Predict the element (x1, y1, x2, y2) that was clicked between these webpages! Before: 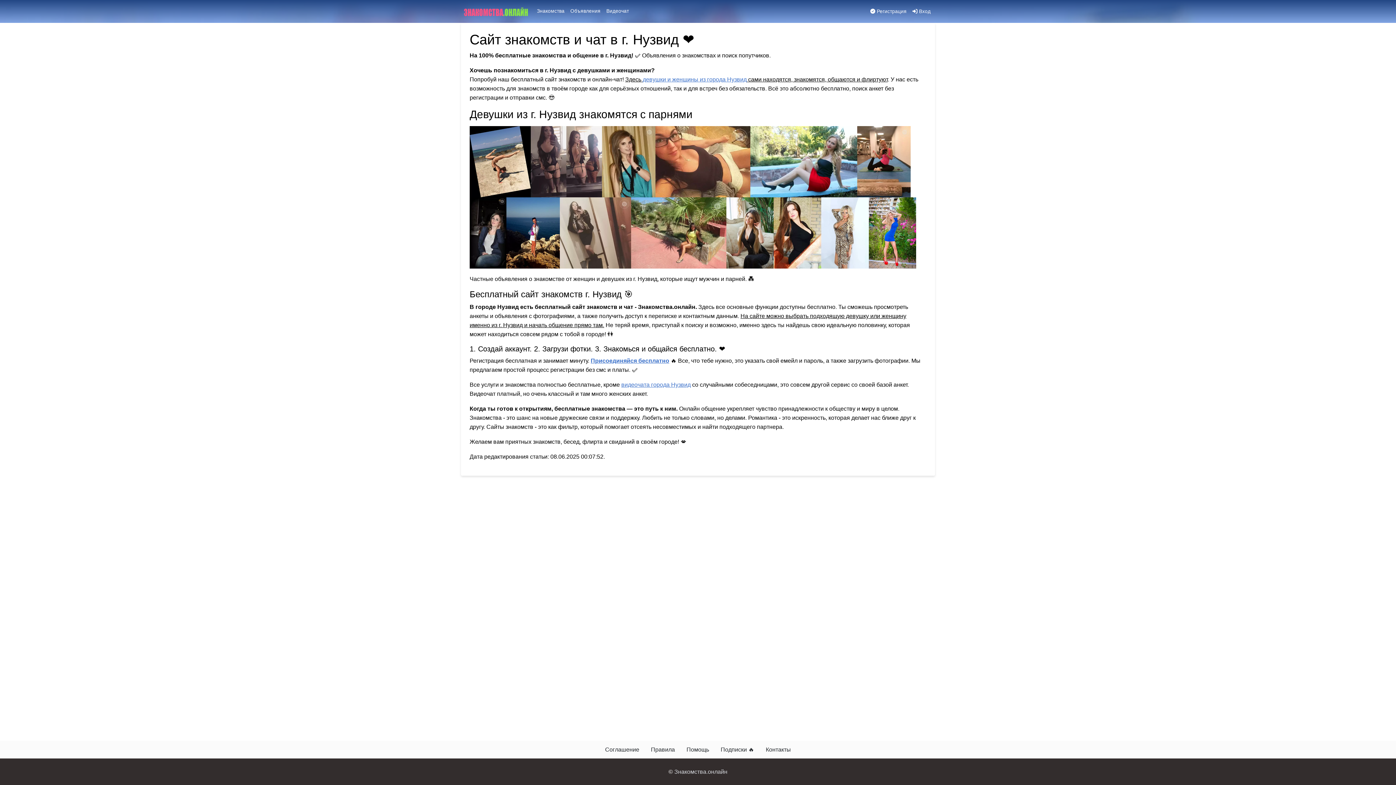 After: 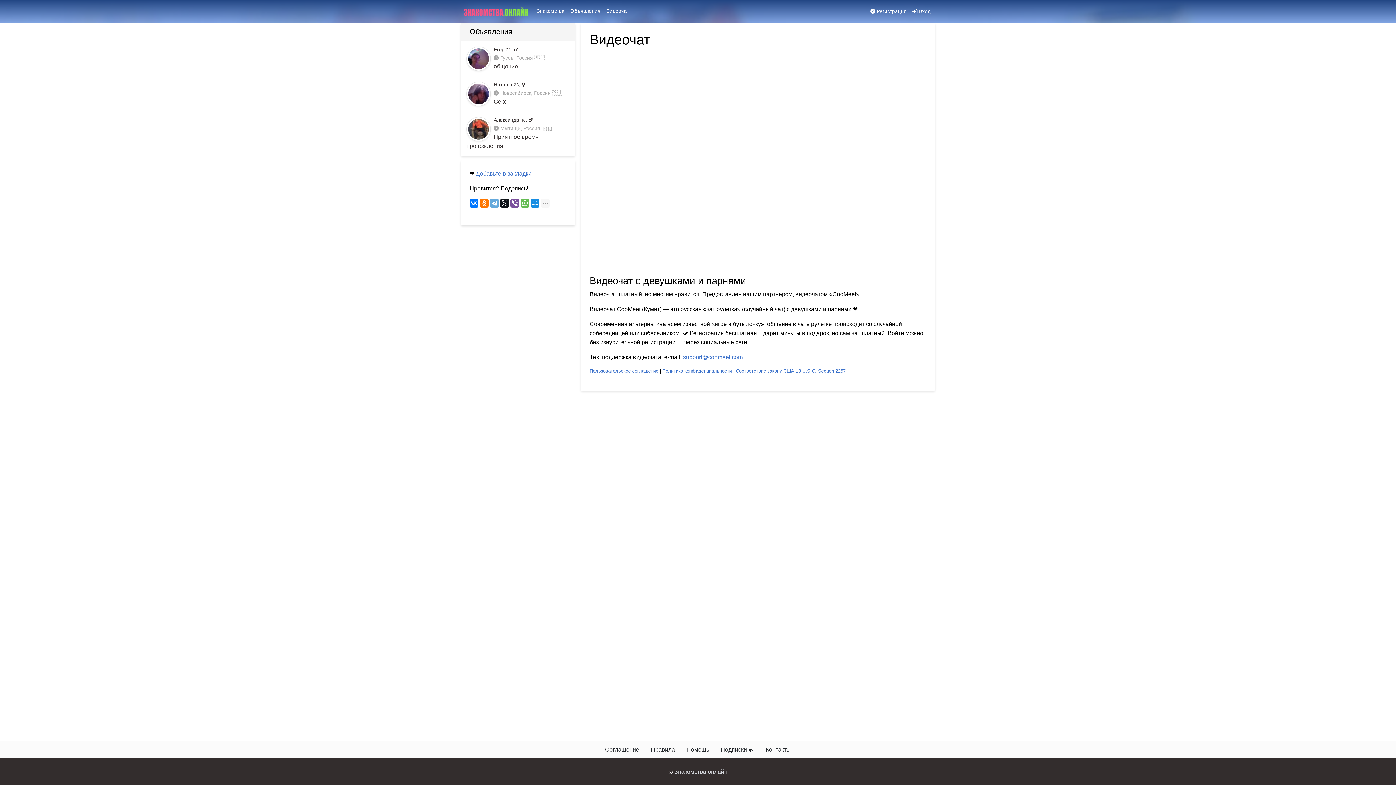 Action: bbox: (603, 4, 632, 17) label: Видеочат